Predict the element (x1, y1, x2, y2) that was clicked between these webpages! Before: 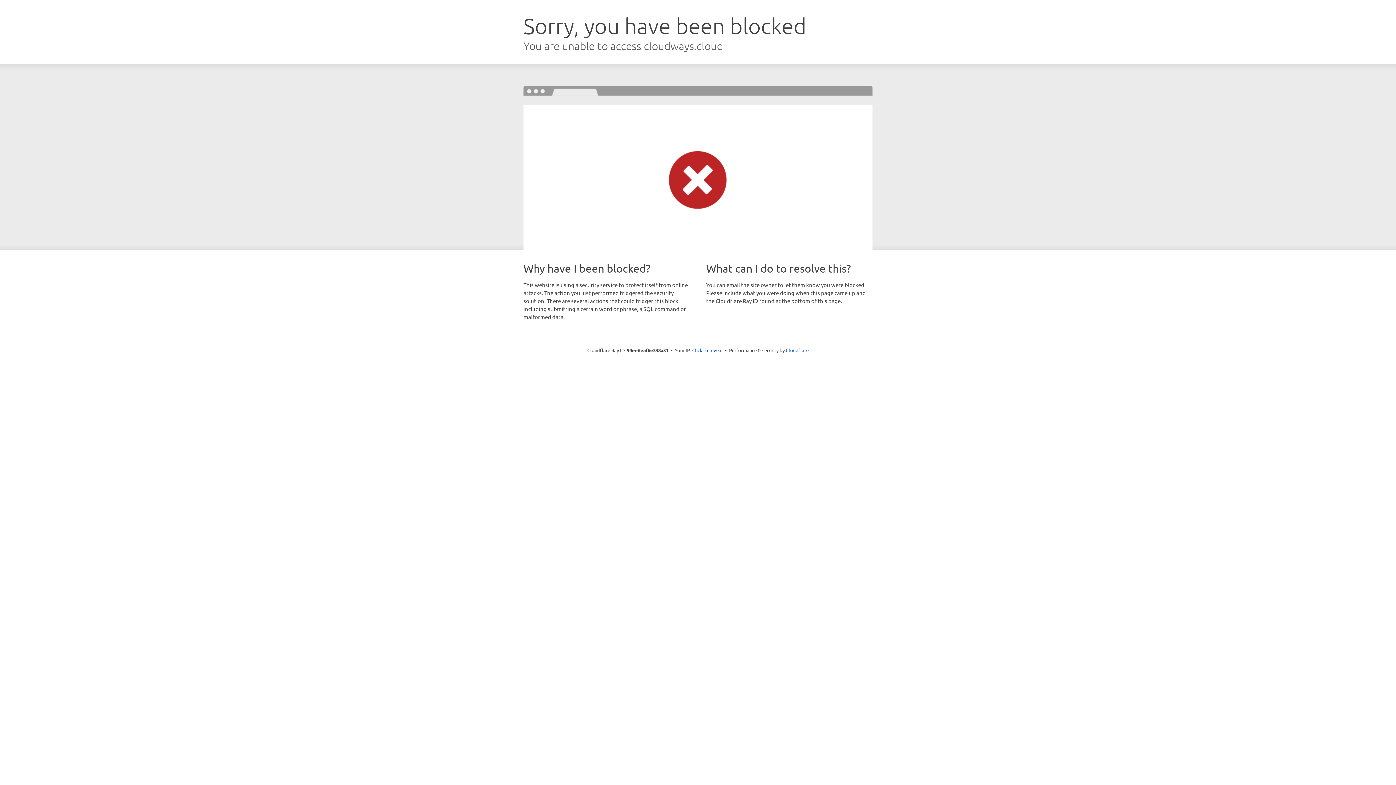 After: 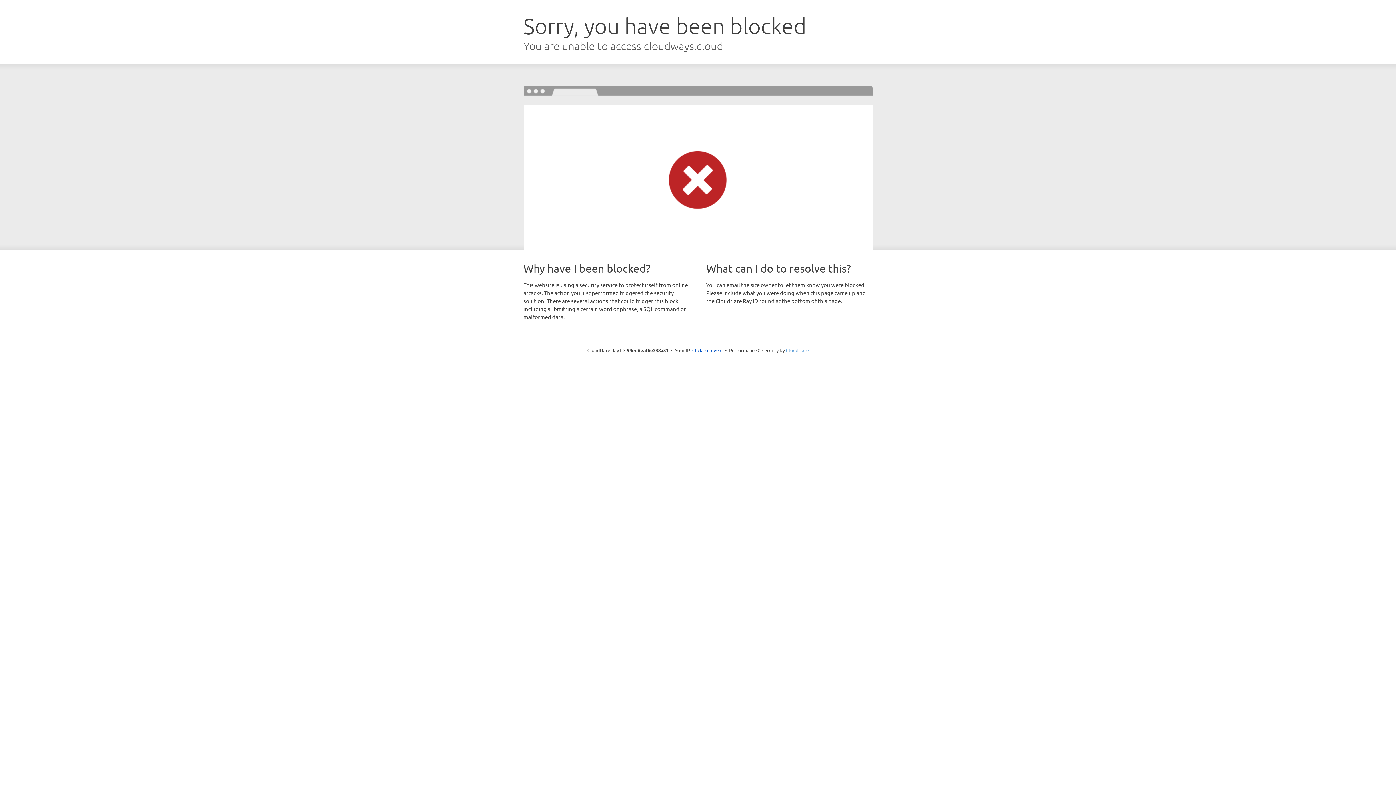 Action: bbox: (786, 347, 808, 353) label: Cloudflare